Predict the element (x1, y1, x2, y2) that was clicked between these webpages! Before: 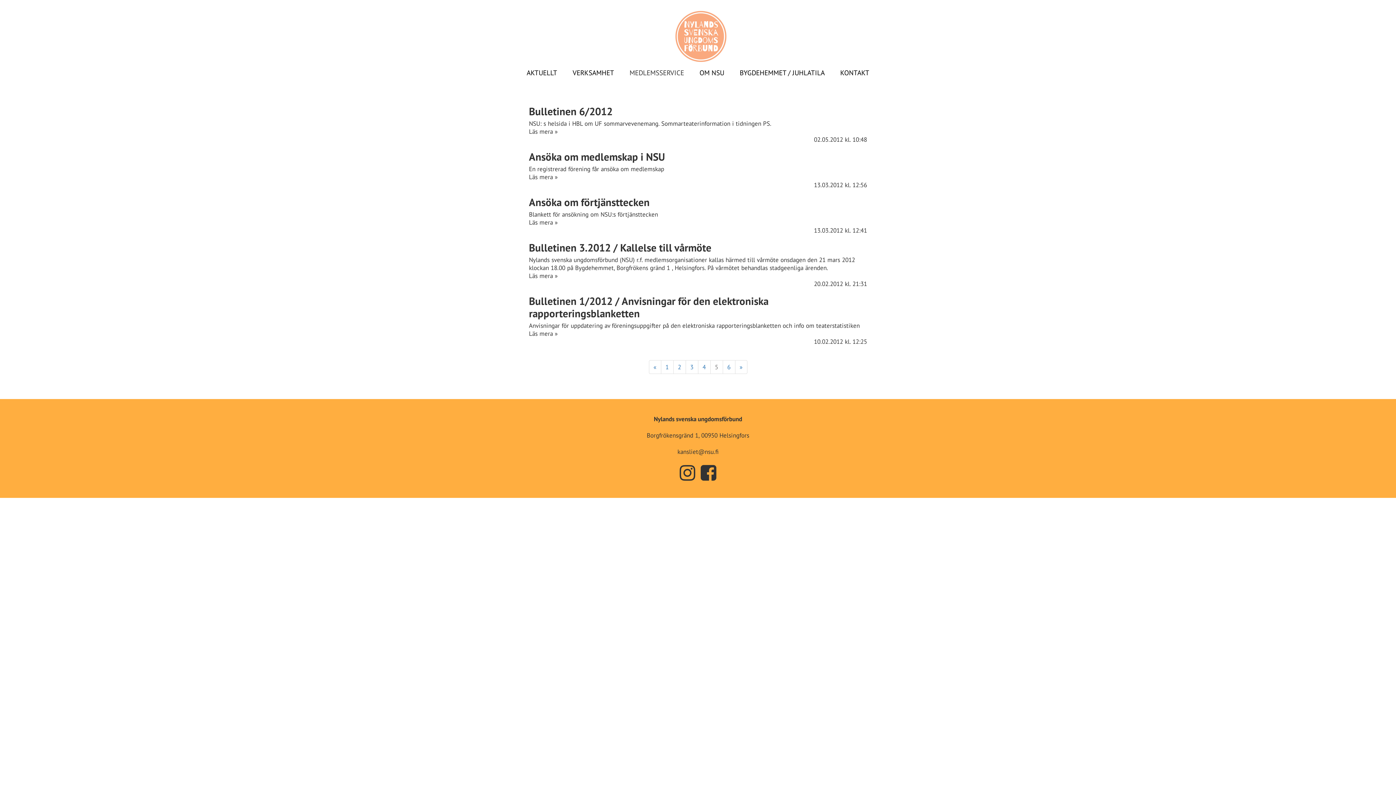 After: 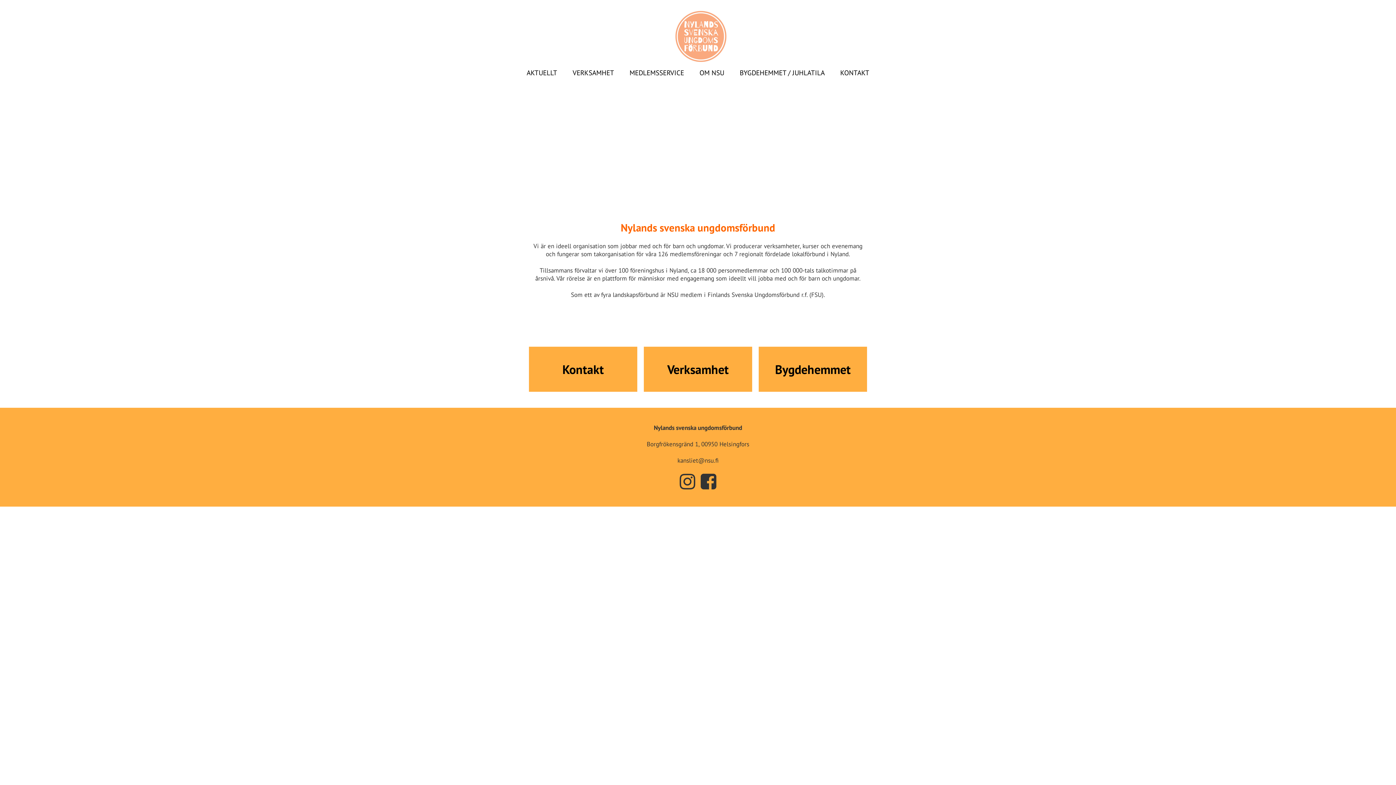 Action: bbox: (673, 31, 728, 39)